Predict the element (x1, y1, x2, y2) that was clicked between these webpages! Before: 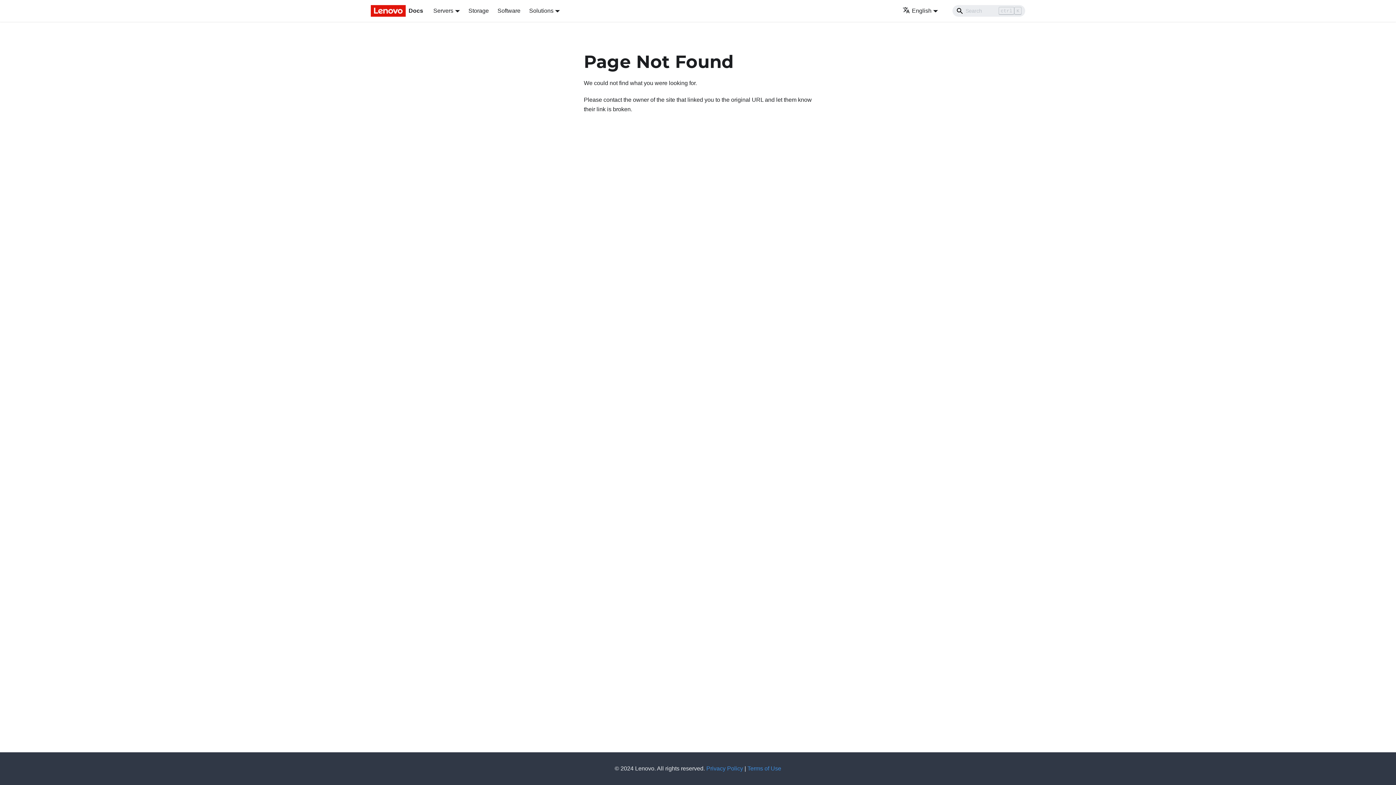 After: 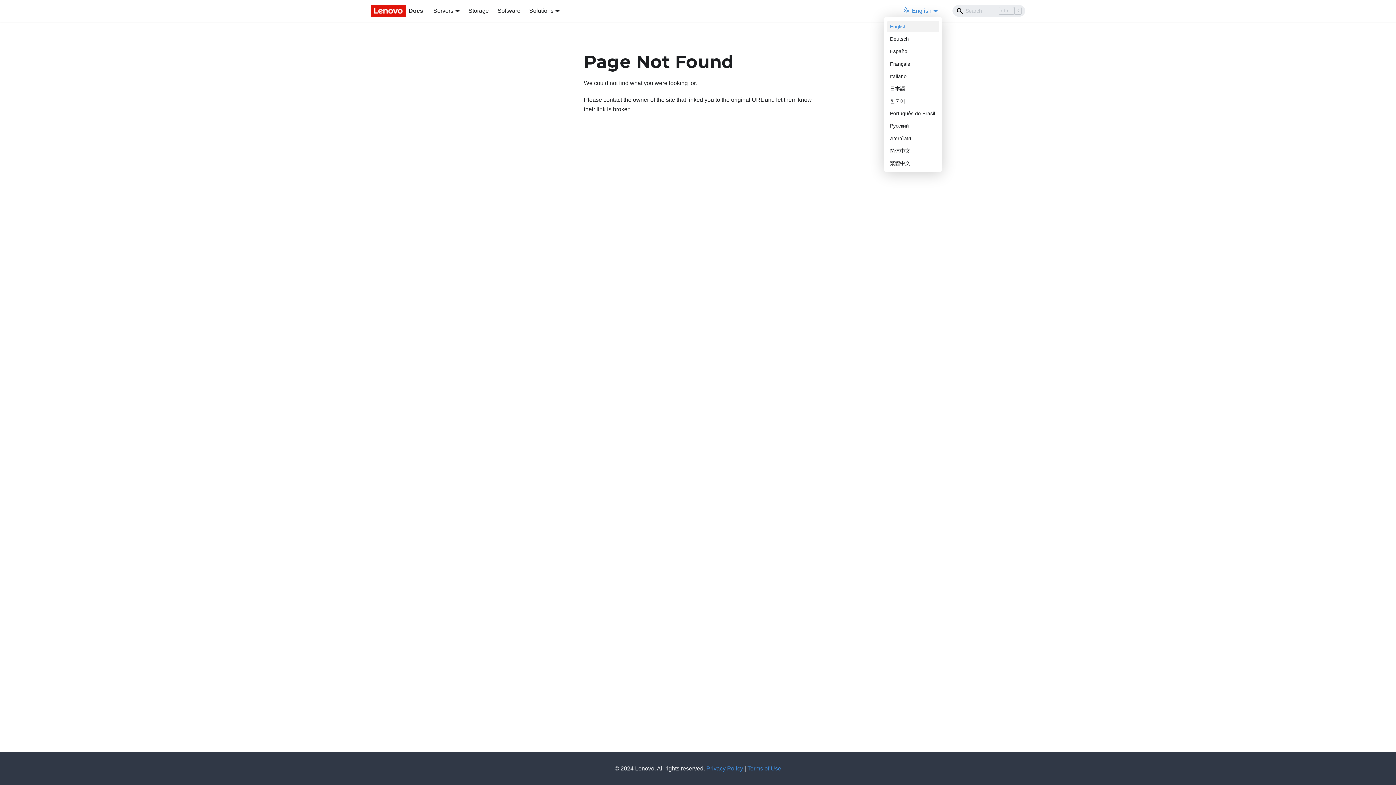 Action: label: English bbox: (903, 7, 938, 13)